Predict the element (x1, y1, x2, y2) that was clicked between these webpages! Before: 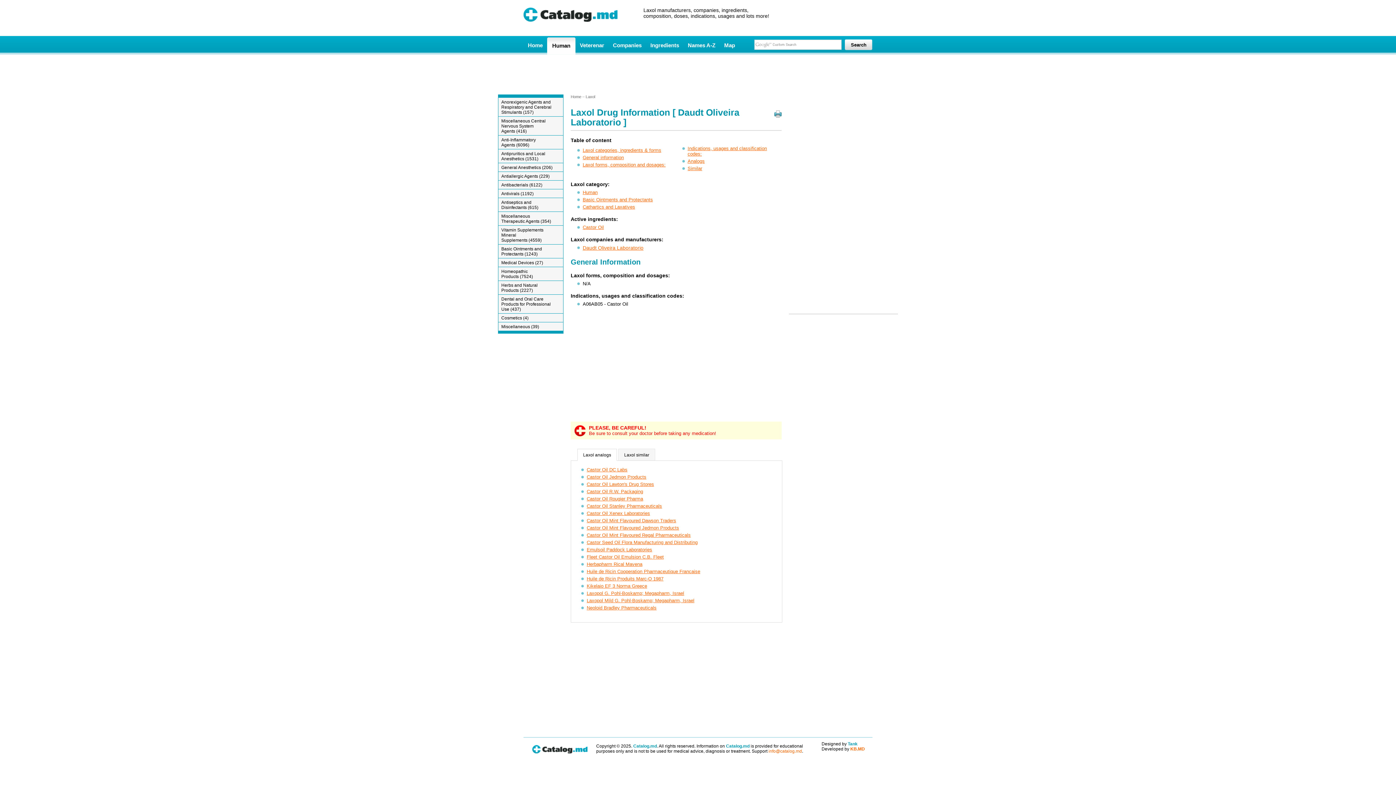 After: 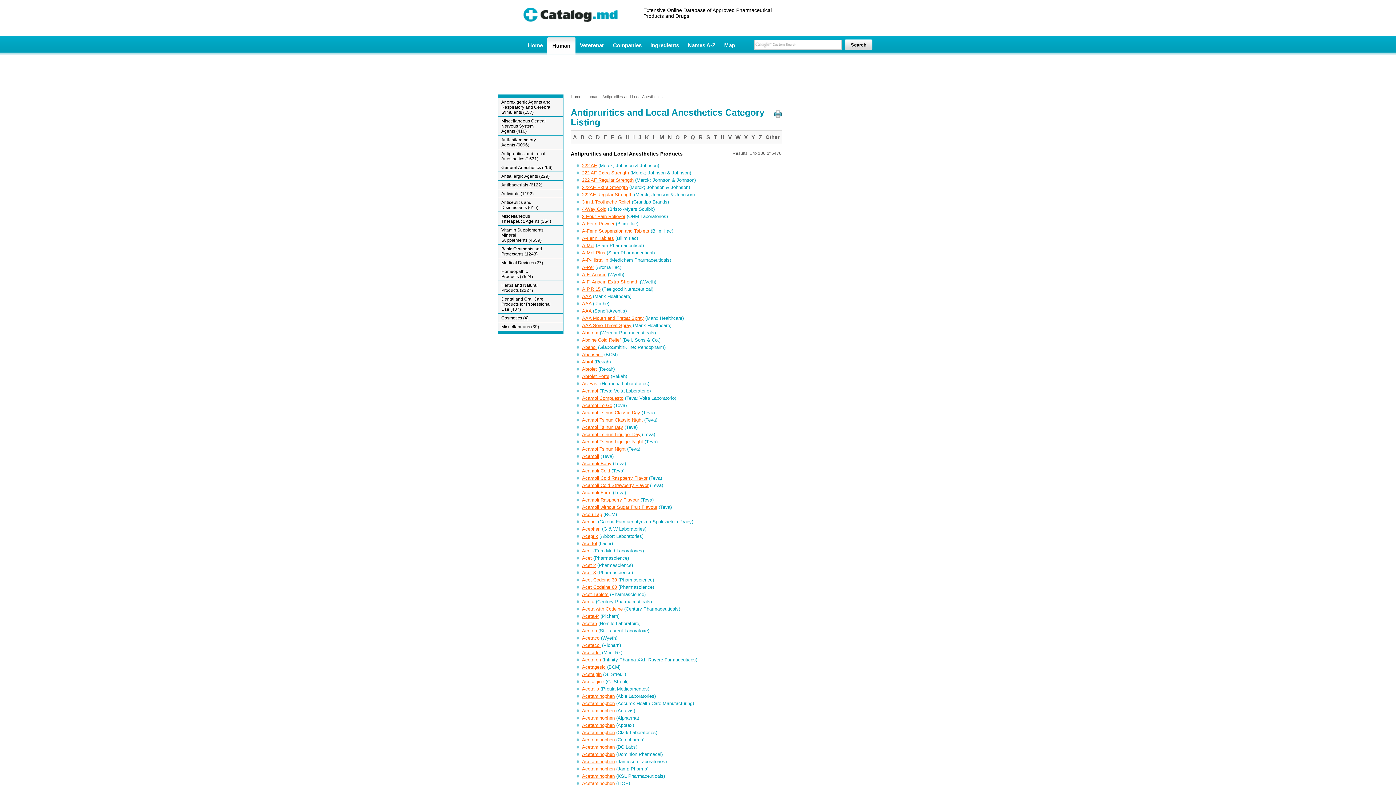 Action: label: Antipruritics and Local Anesthetics (1531) bbox: (498, 150, 560, 162)